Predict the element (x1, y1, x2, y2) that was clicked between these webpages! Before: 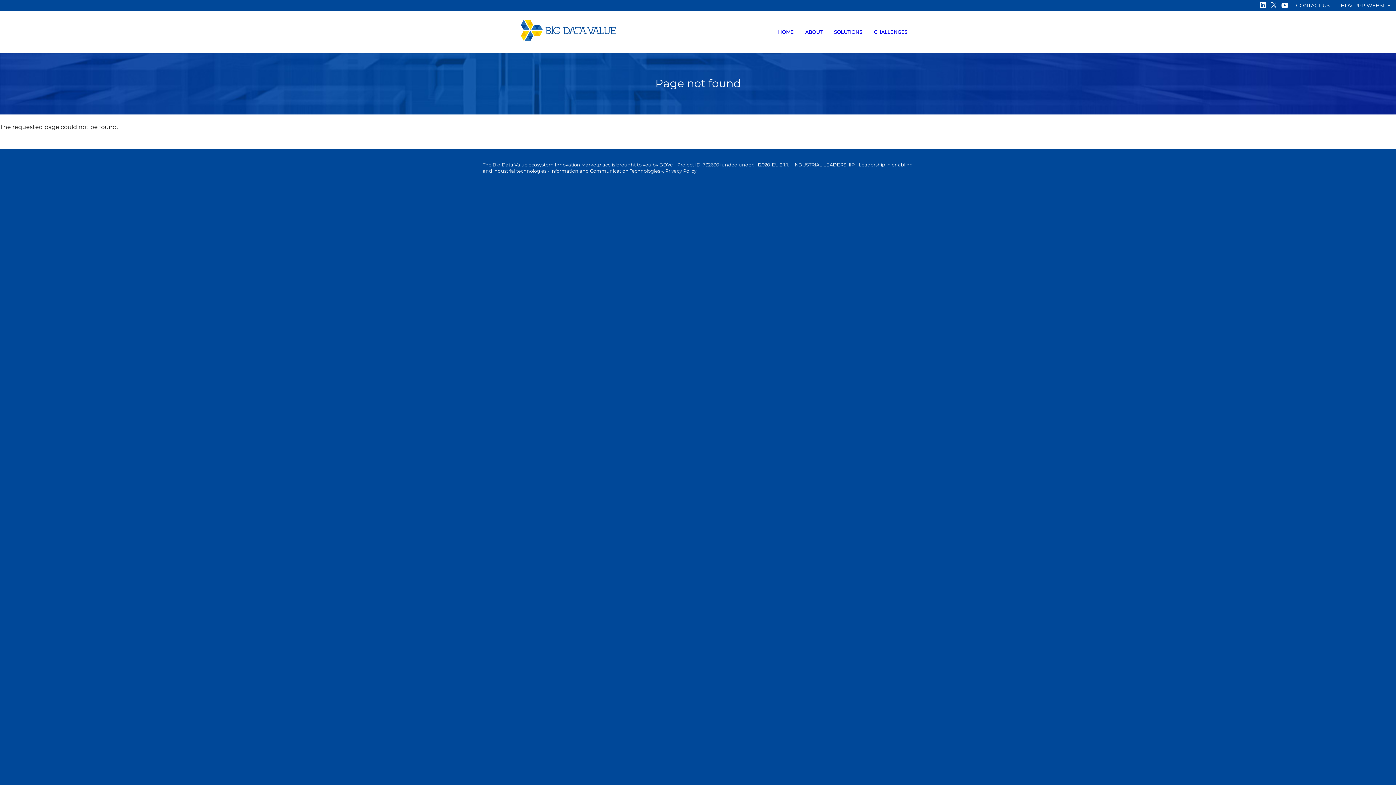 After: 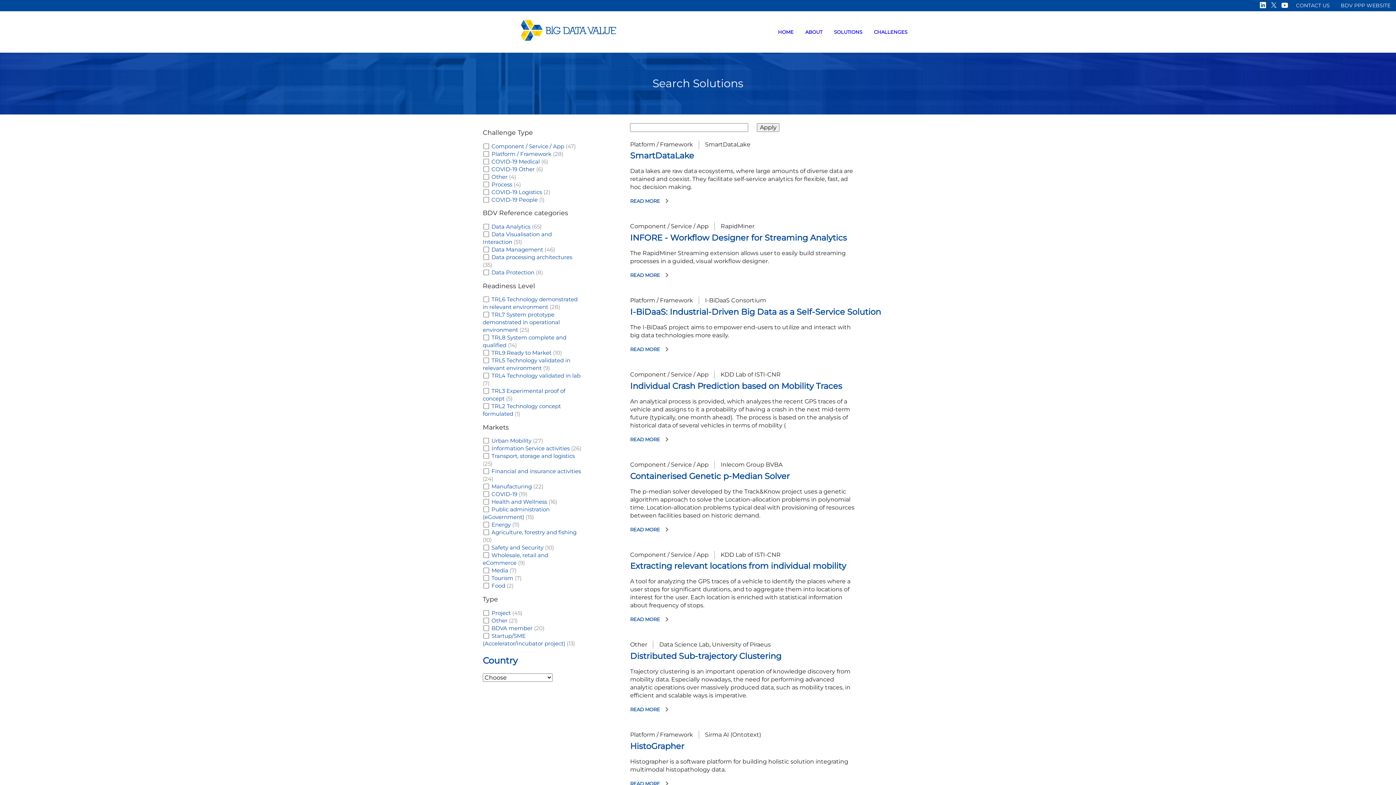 Action: bbox: (828, 22, 868, 41) label: SOLUTIONS